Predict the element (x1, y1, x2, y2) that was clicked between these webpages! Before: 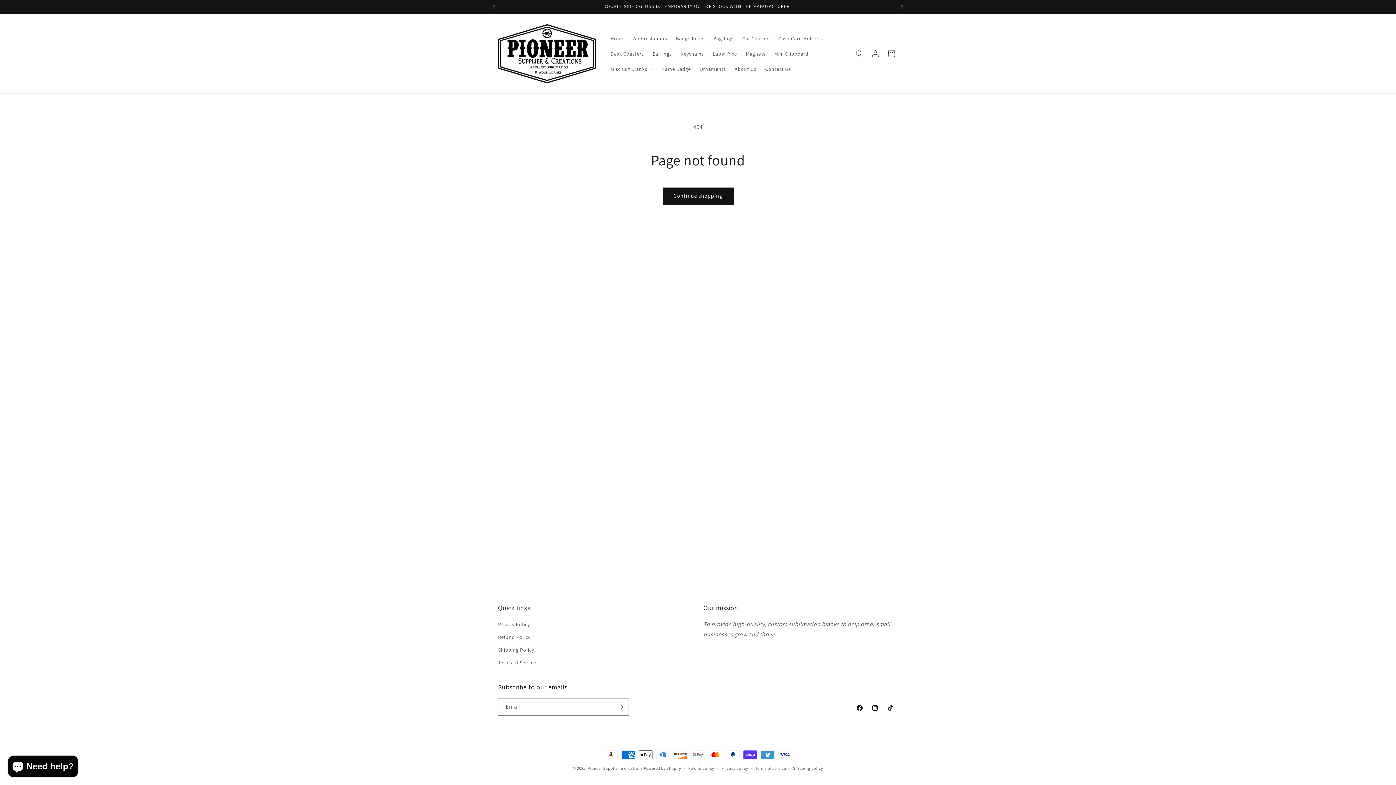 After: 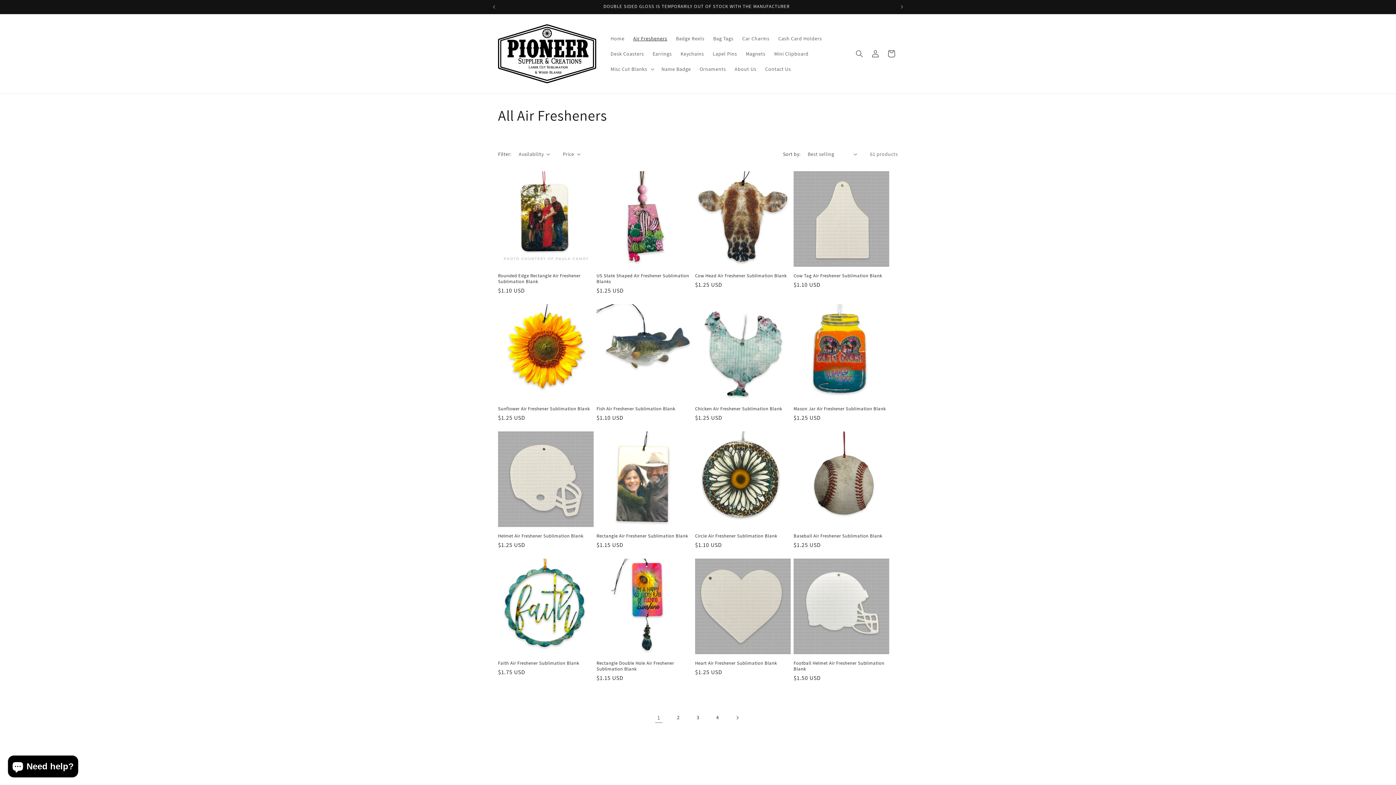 Action: label: Air Fresheners bbox: (629, 30, 671, 46)